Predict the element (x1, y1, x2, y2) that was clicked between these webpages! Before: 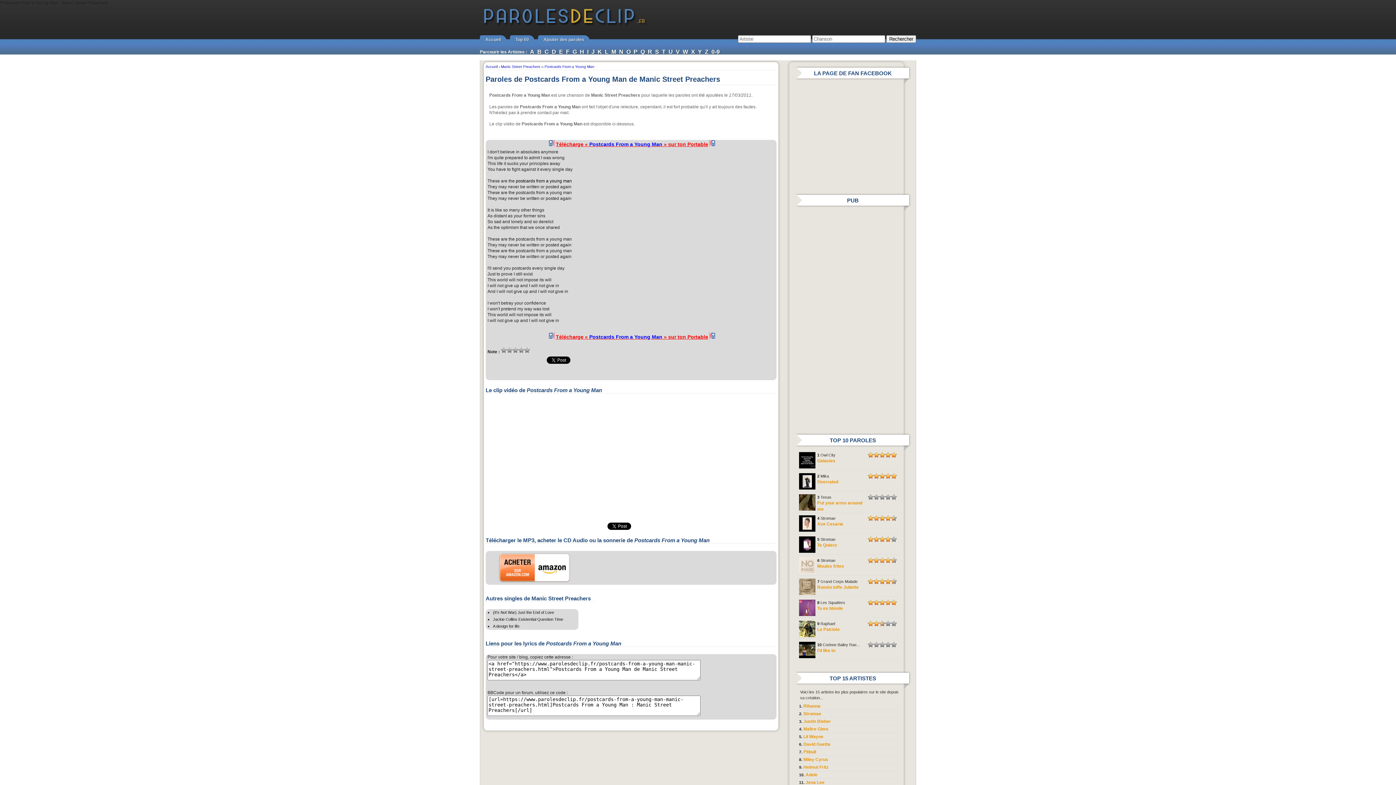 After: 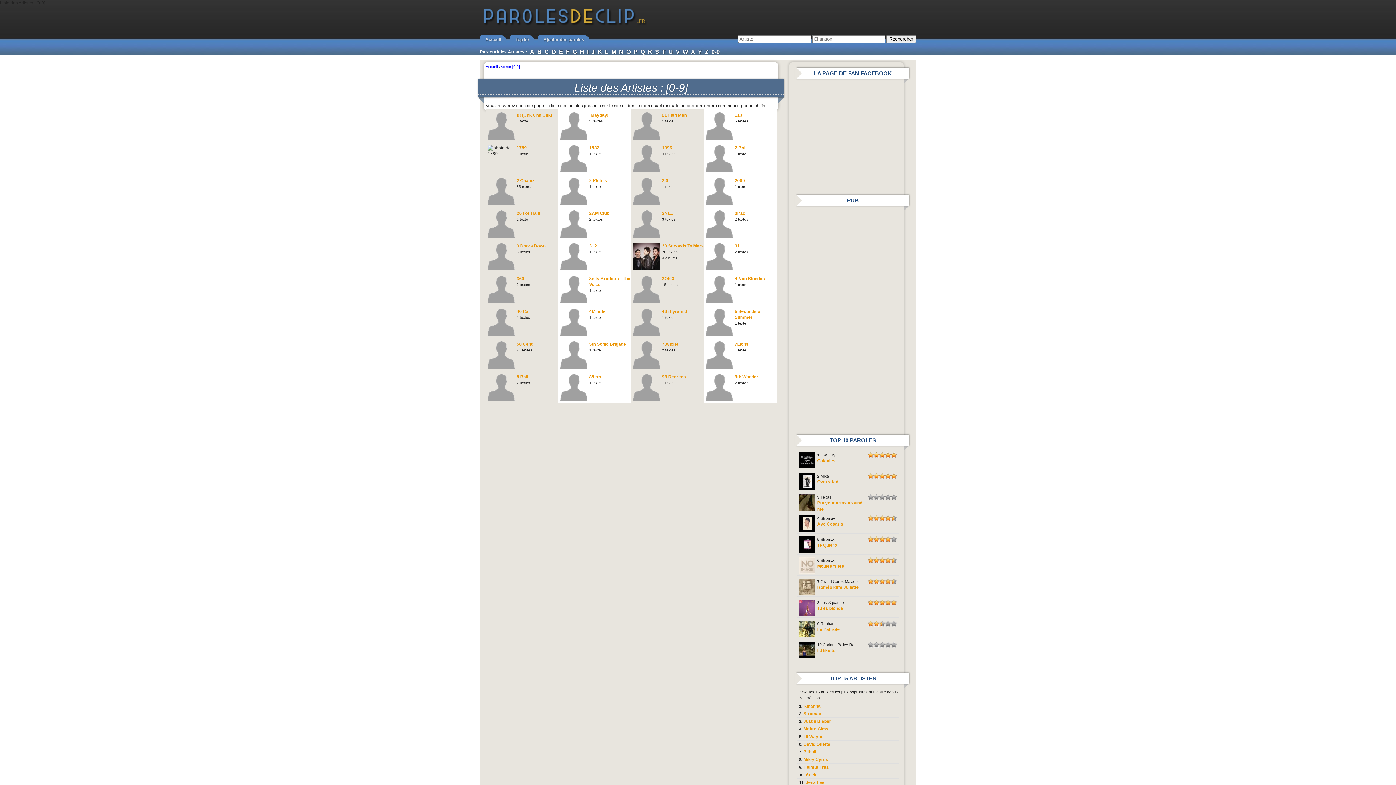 Action: label: 0-9 bbox: (711, 48, 720, 54)